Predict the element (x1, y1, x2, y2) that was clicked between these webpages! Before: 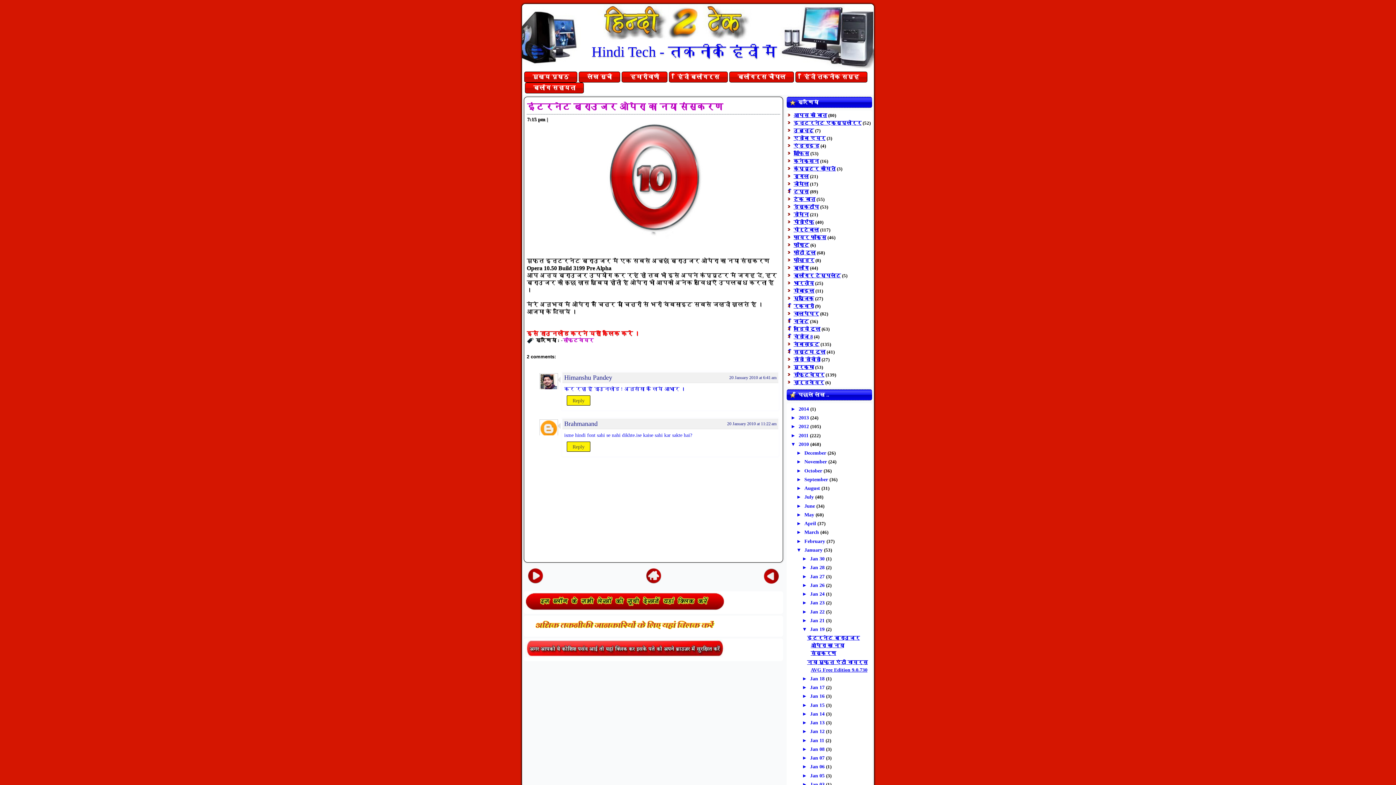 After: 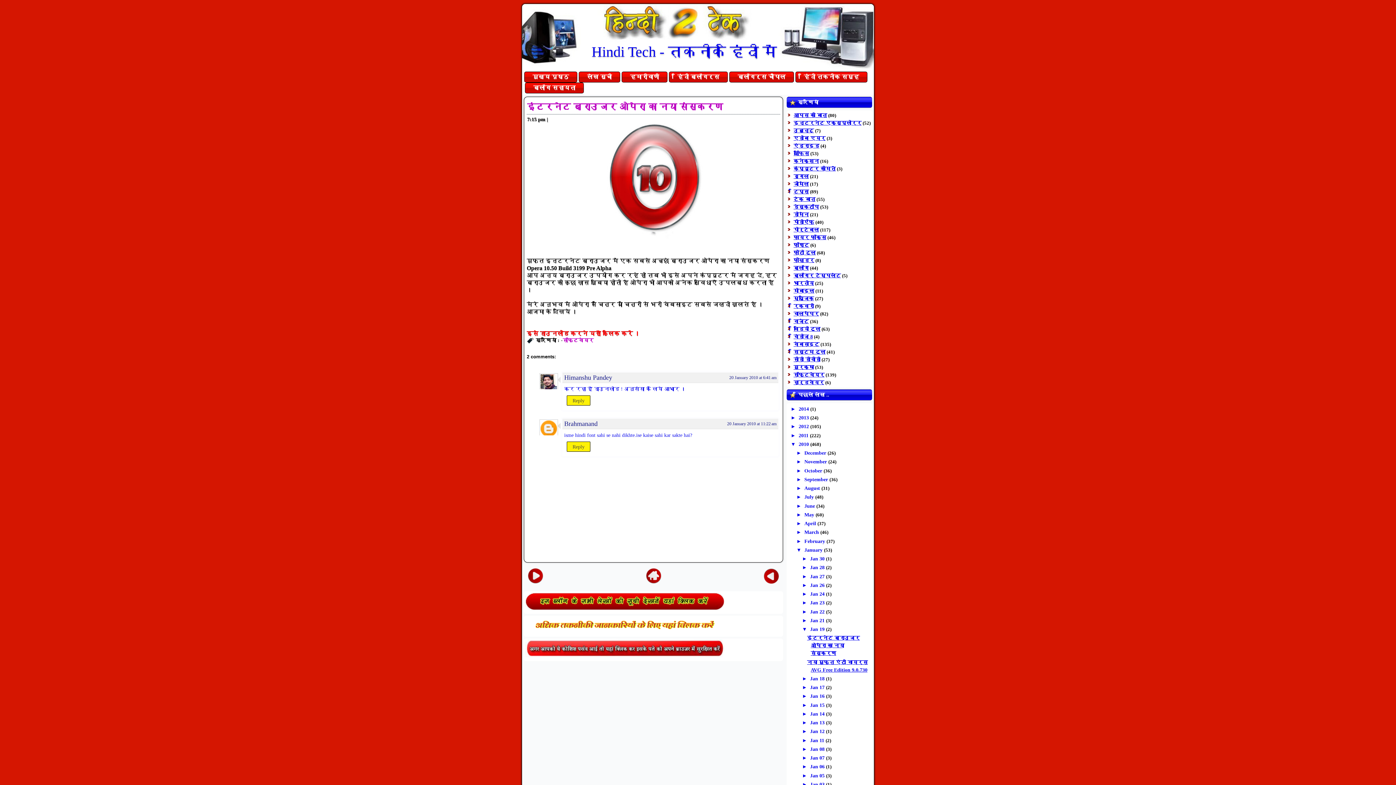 Action: bbox: (796, 547, 804, 553) label: ▼  